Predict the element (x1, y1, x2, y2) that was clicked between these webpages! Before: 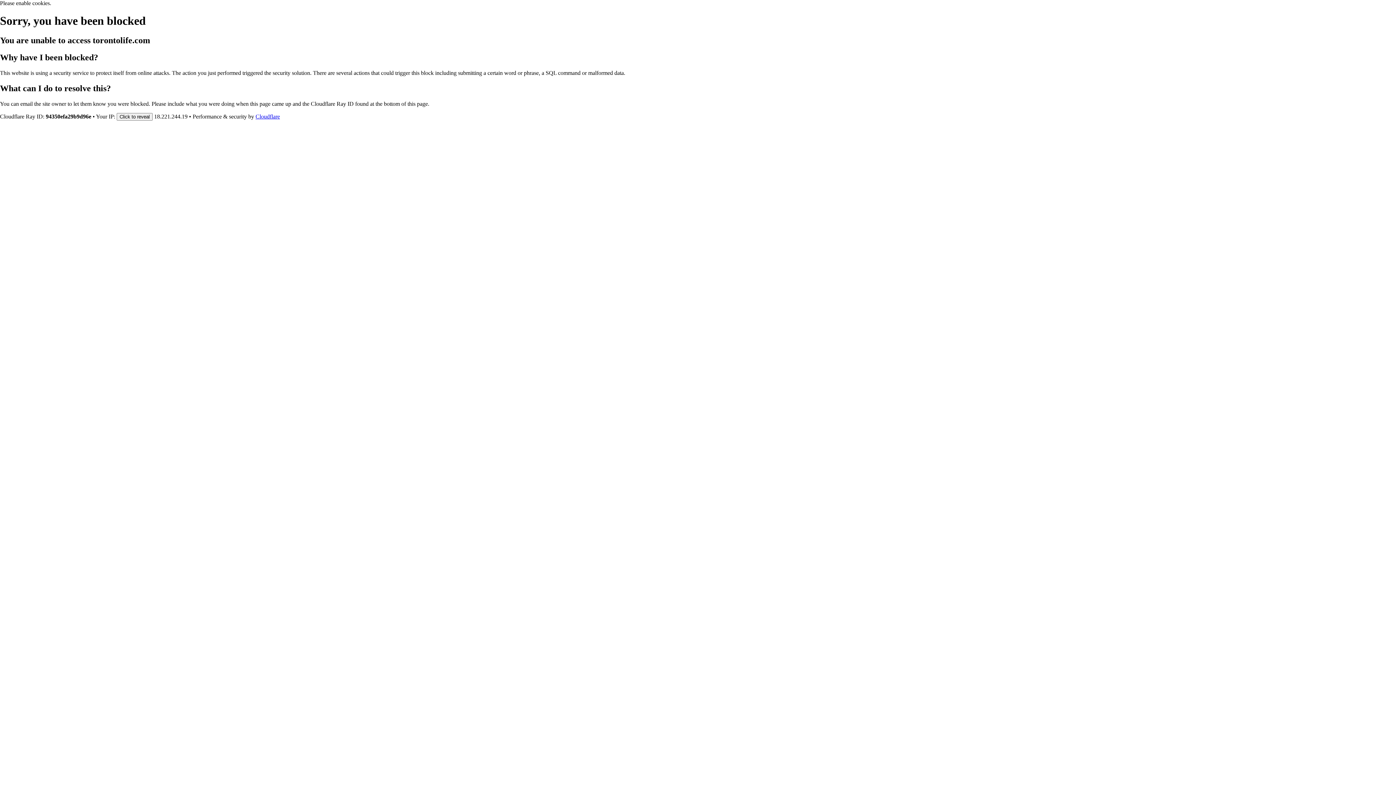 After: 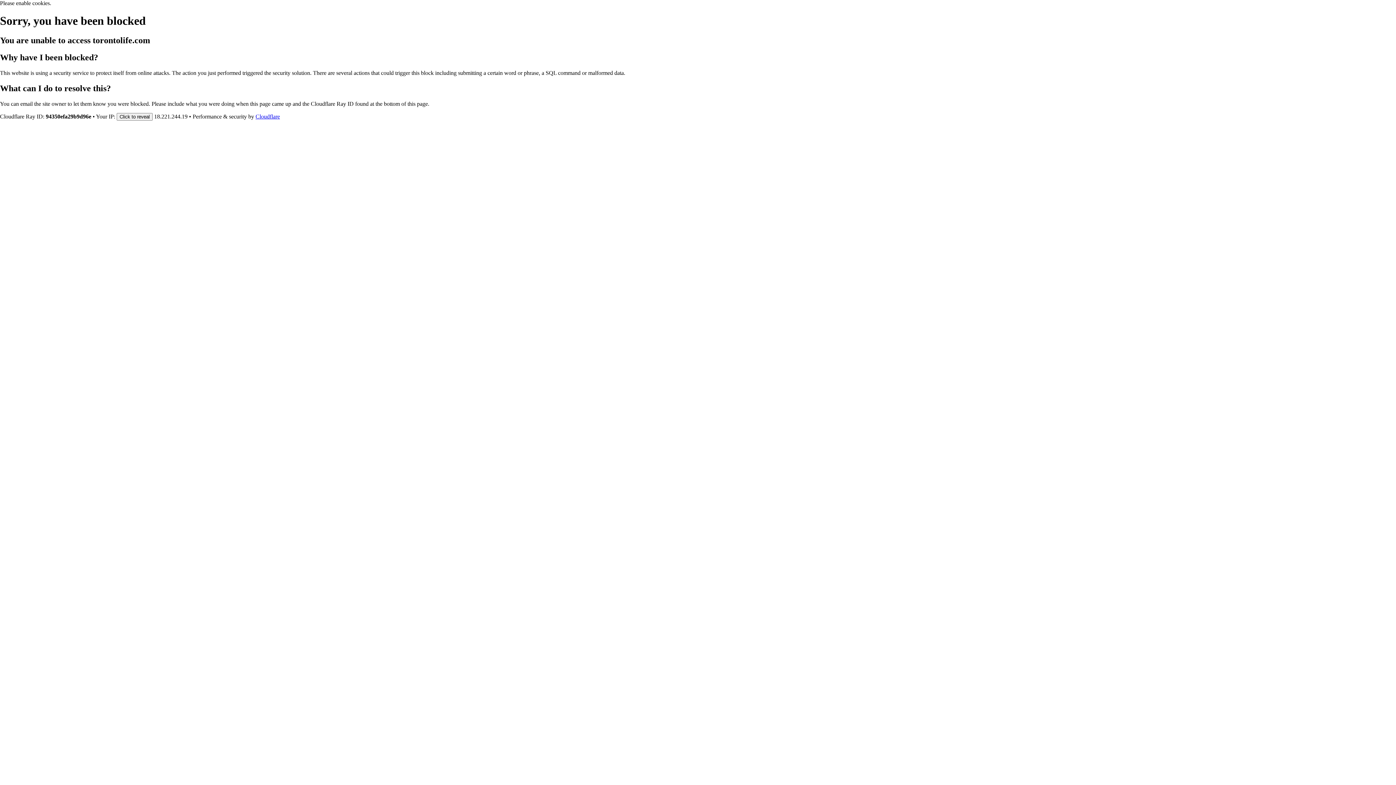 Action: label: Cloudflare bbox: (255, 113, 280, 119)